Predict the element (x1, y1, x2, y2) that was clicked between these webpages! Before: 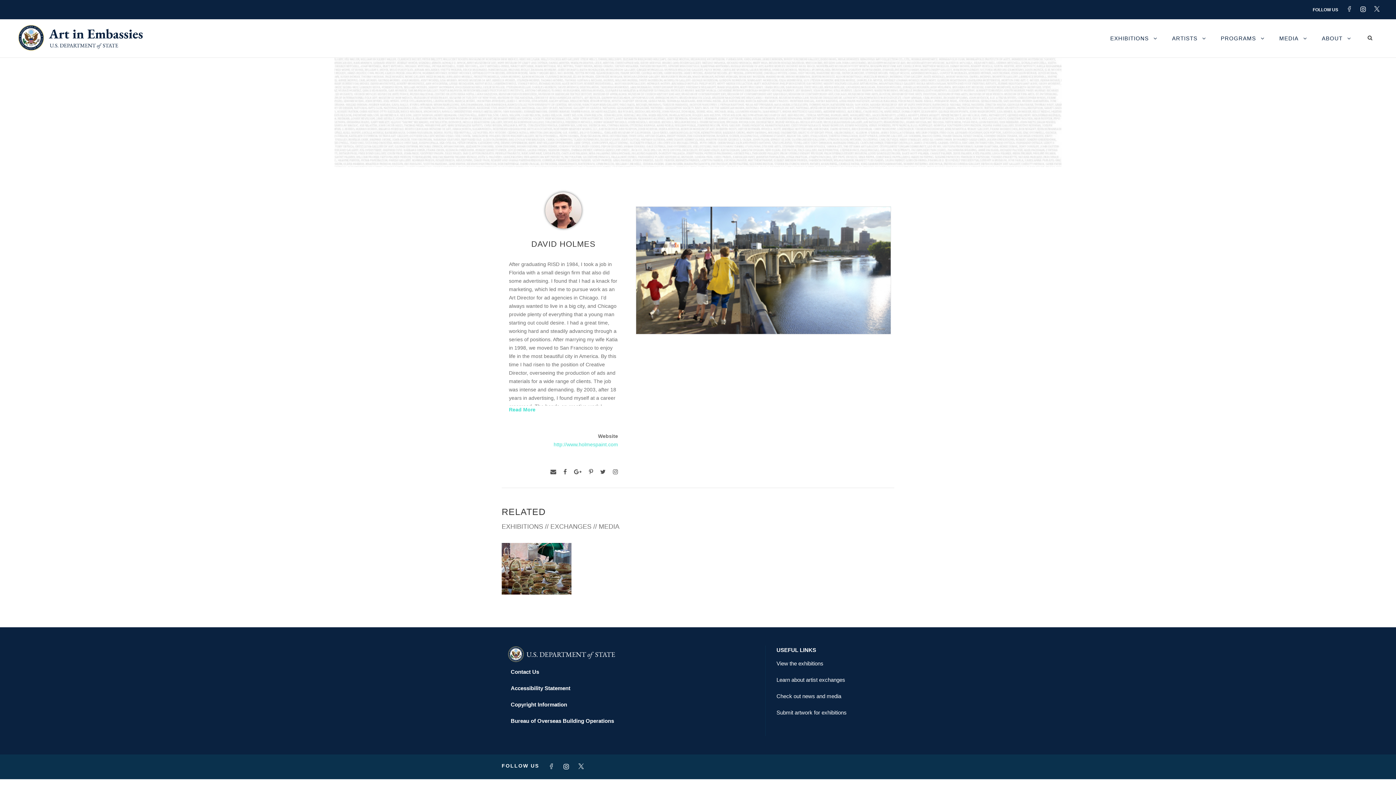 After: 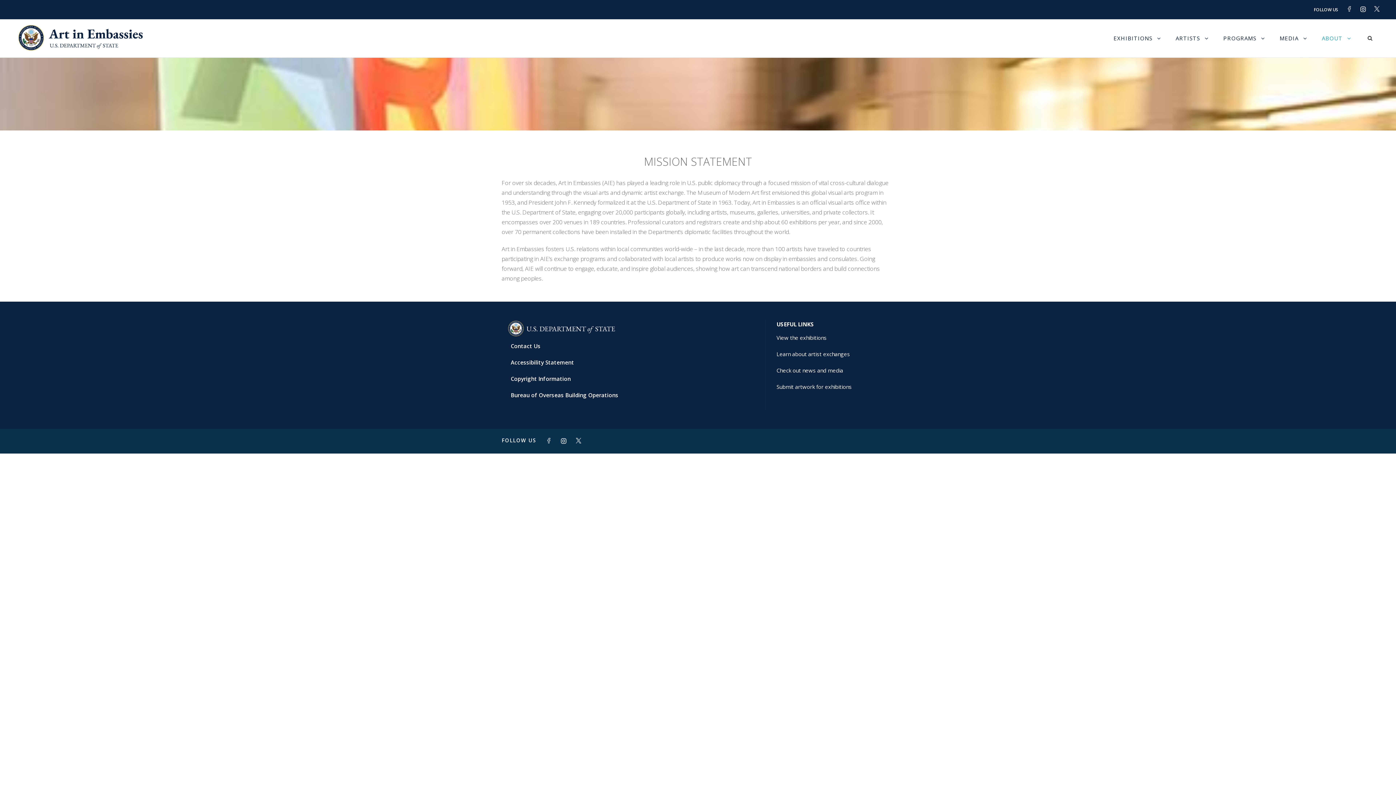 Action: bbox: (1322, 33, 1351, 57) label: ABOUT